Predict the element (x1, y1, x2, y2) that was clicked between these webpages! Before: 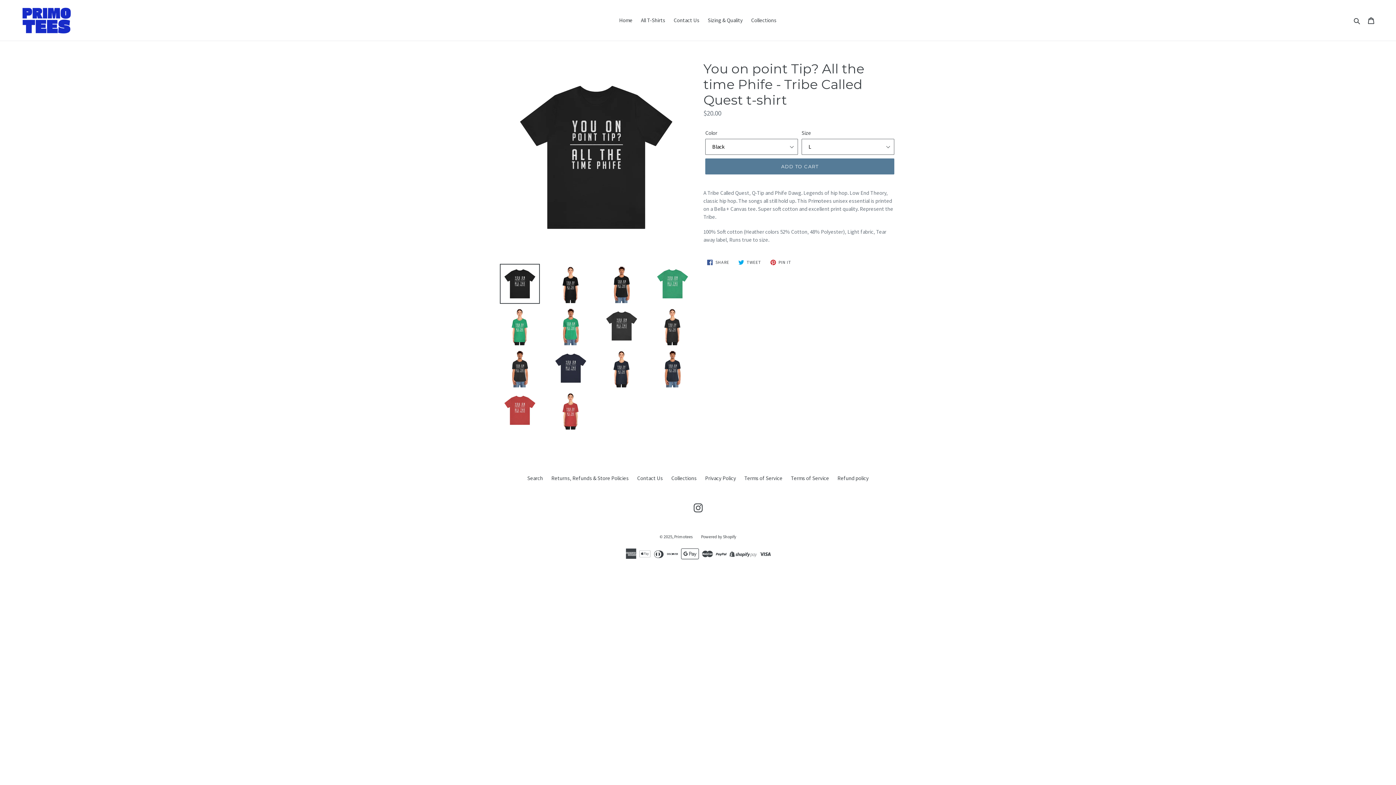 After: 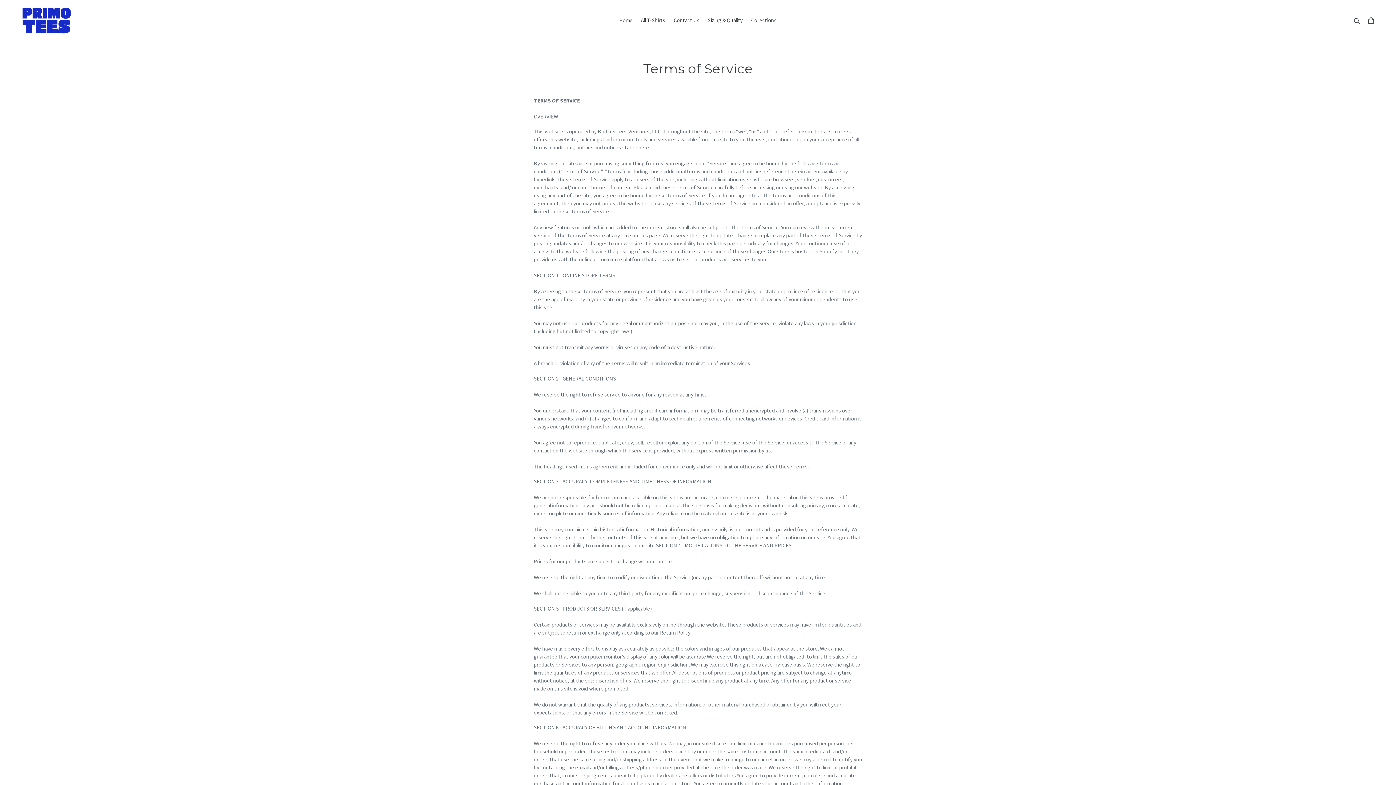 Action: bbox: (744, 474, 782, 481) label: Terms of Service